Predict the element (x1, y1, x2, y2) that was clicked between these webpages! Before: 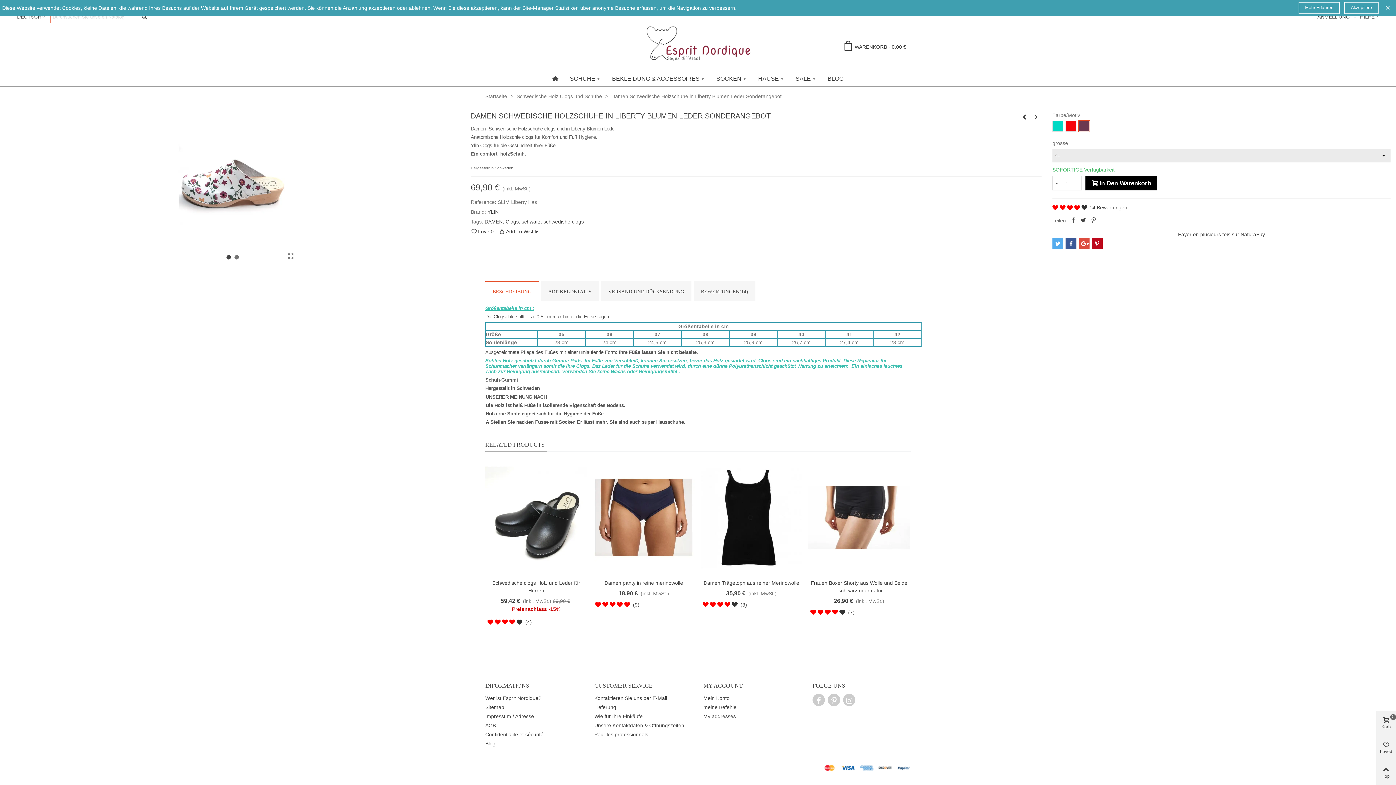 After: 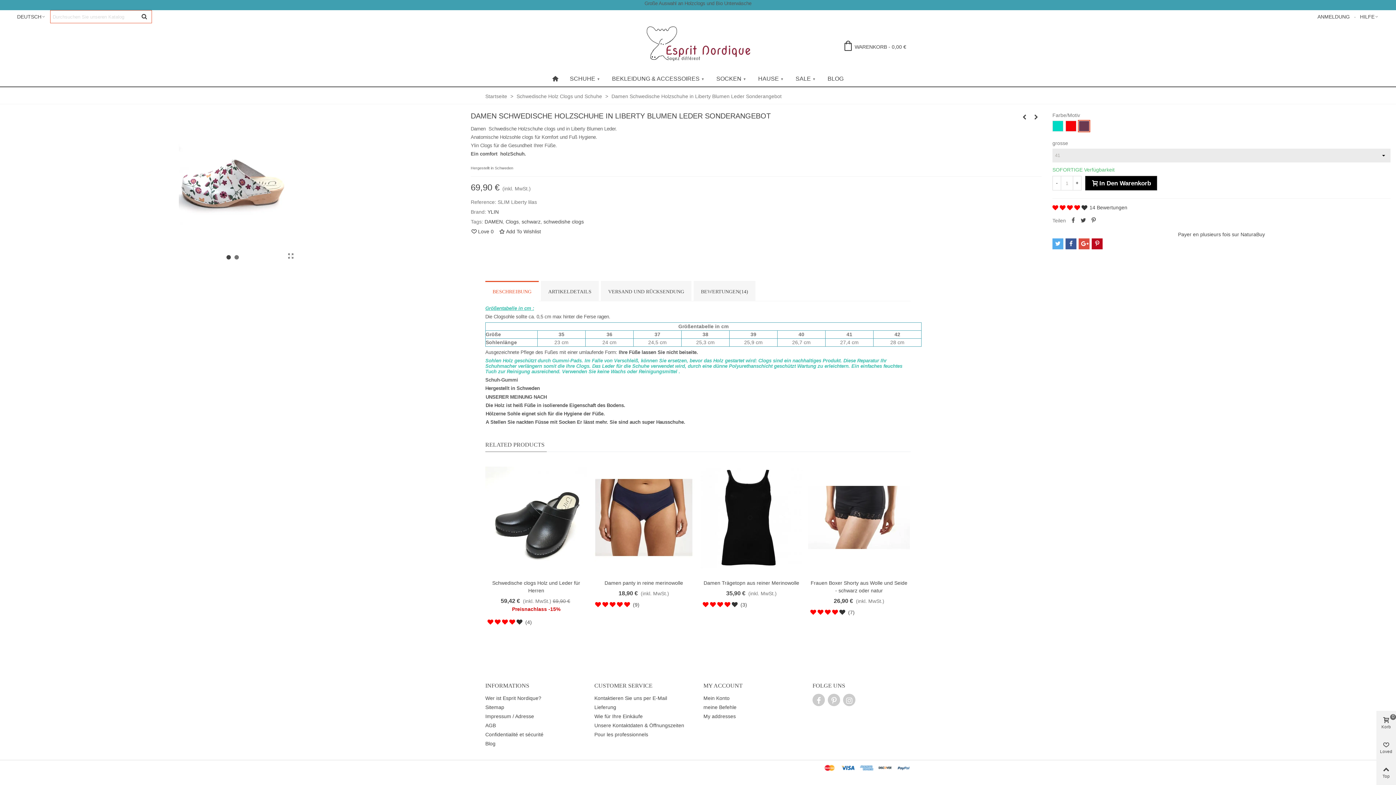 Action: label: Akzeptiere bbox: (1344, 1, 1378, 14)